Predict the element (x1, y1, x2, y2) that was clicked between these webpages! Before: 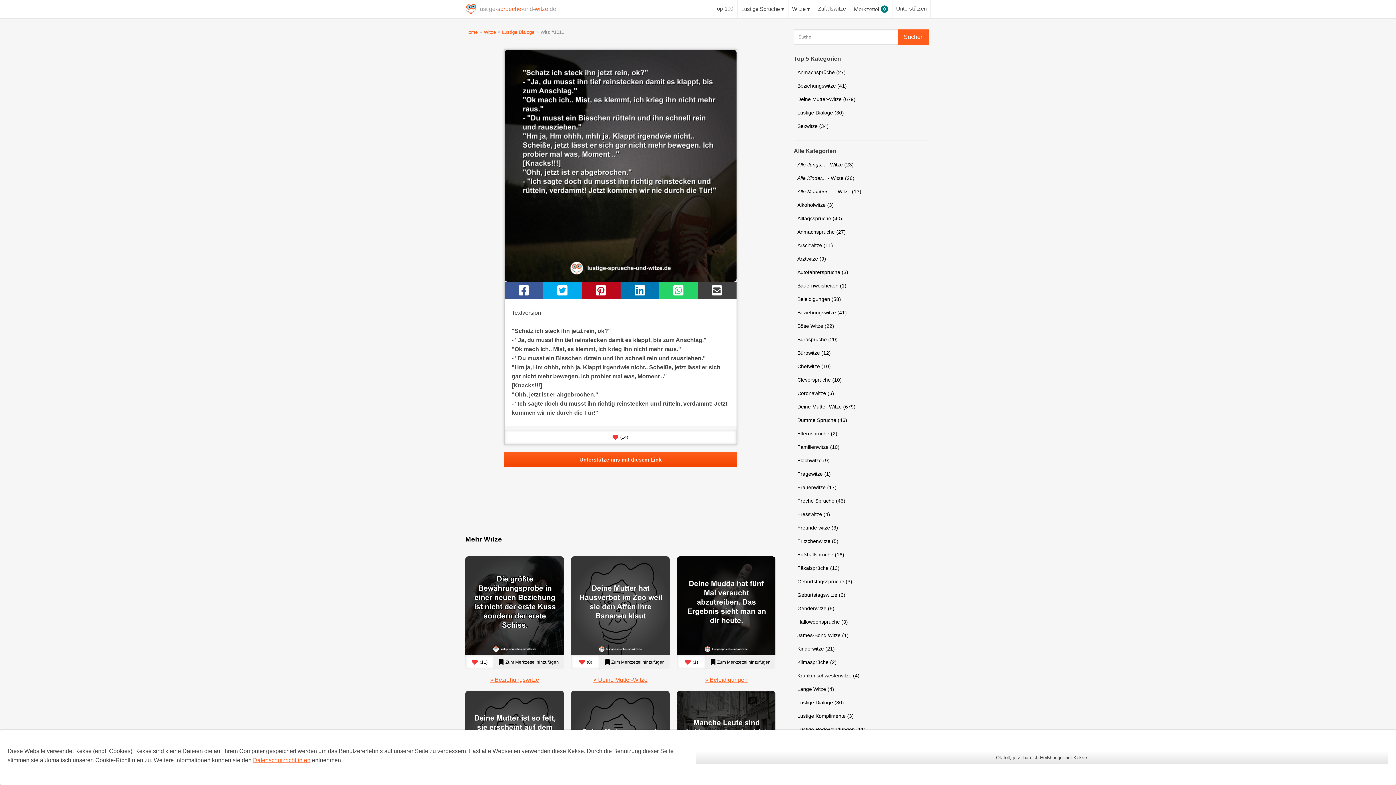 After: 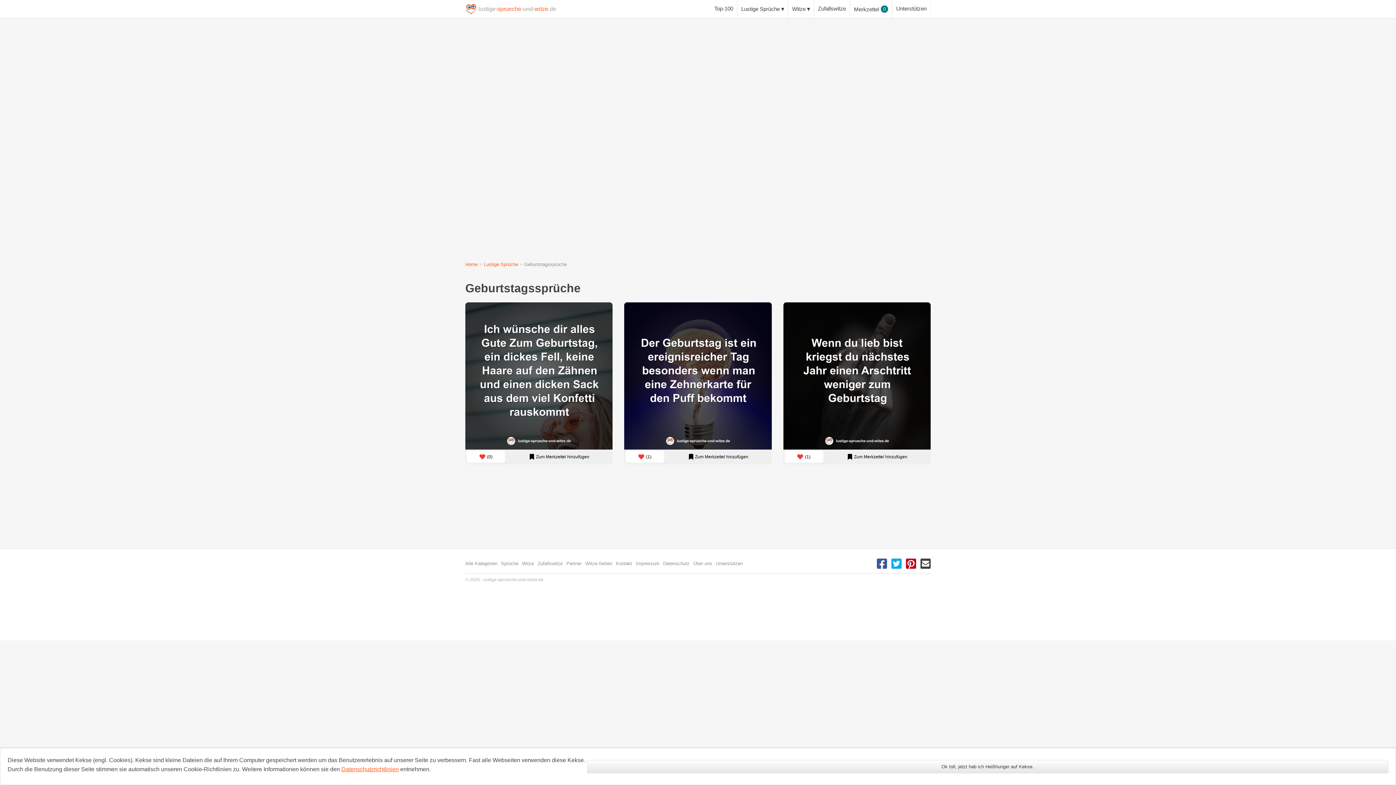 Action: label: Geburtstagssprüche (3) bbox: (793, 575, 929, 588)